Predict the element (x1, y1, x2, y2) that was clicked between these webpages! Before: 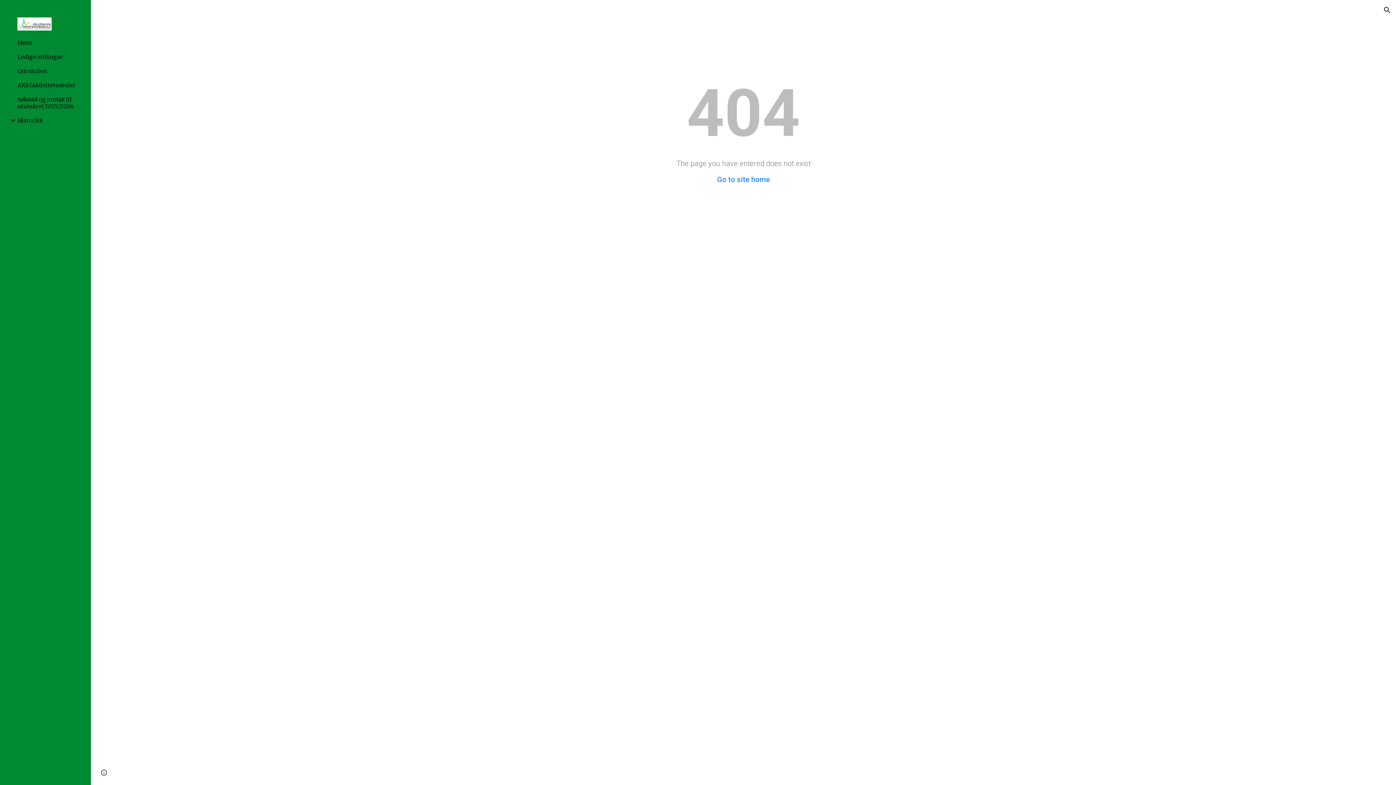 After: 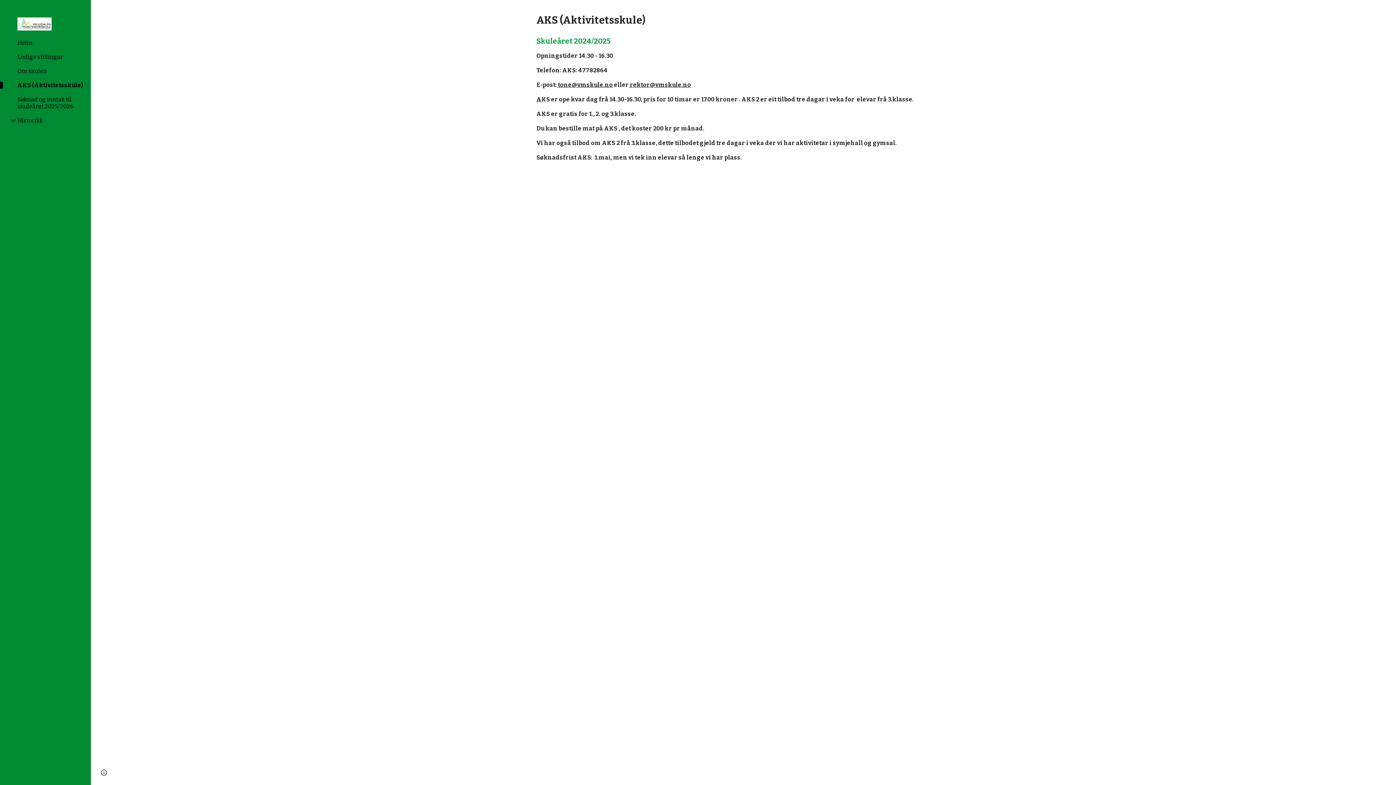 Action: bbox: (16, 81, 86, 88) label: AKS (Aktivitetsskule)